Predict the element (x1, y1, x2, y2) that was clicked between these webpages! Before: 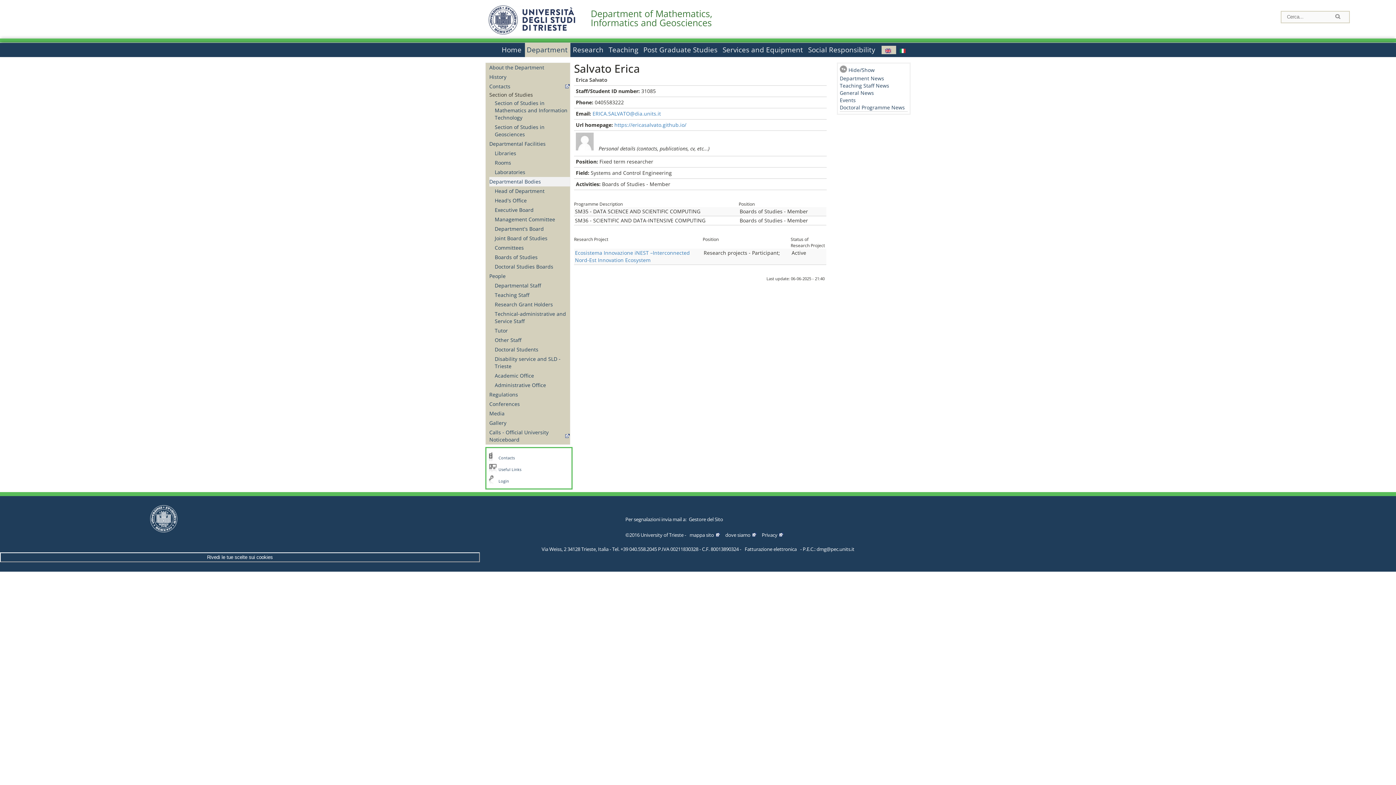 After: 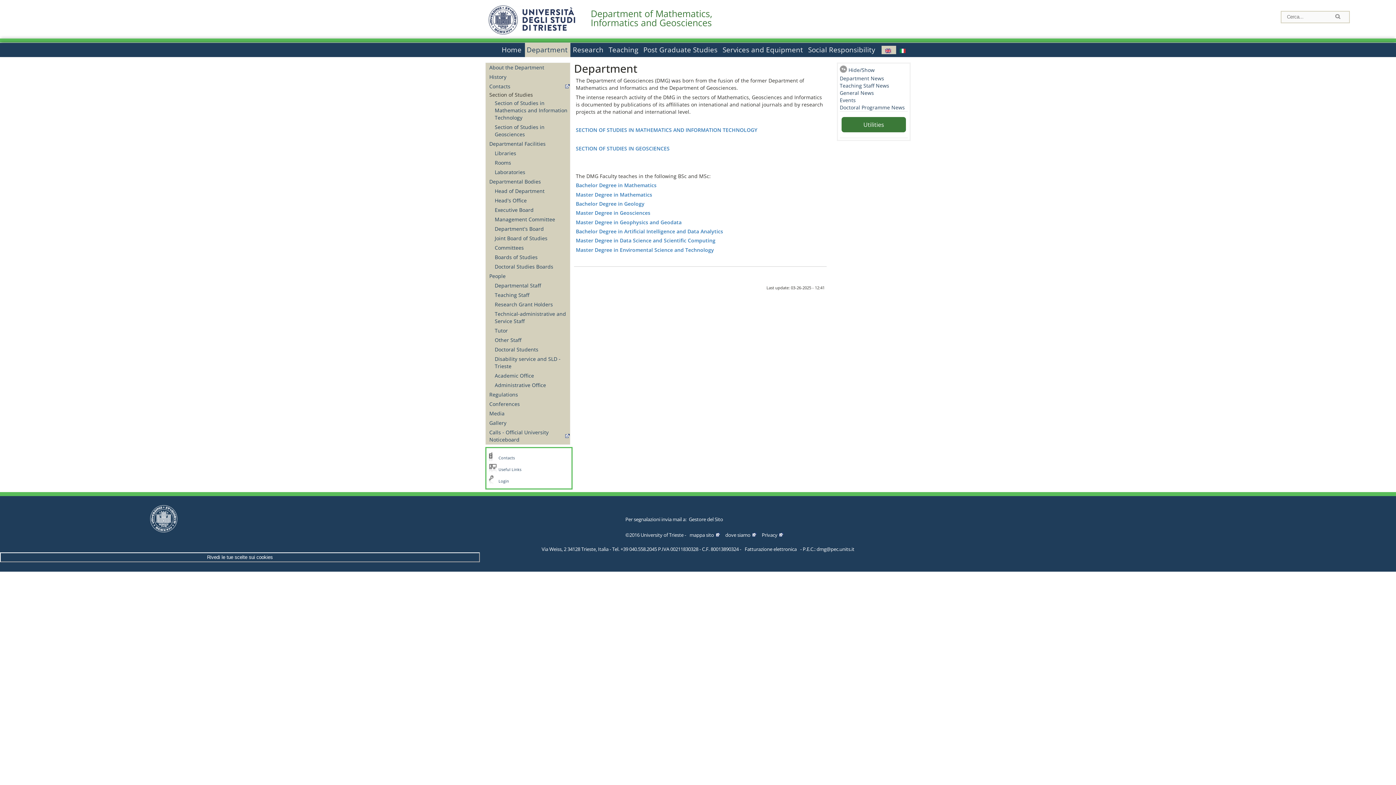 Action: label: Department bbox: (525, 42, 570, 56)